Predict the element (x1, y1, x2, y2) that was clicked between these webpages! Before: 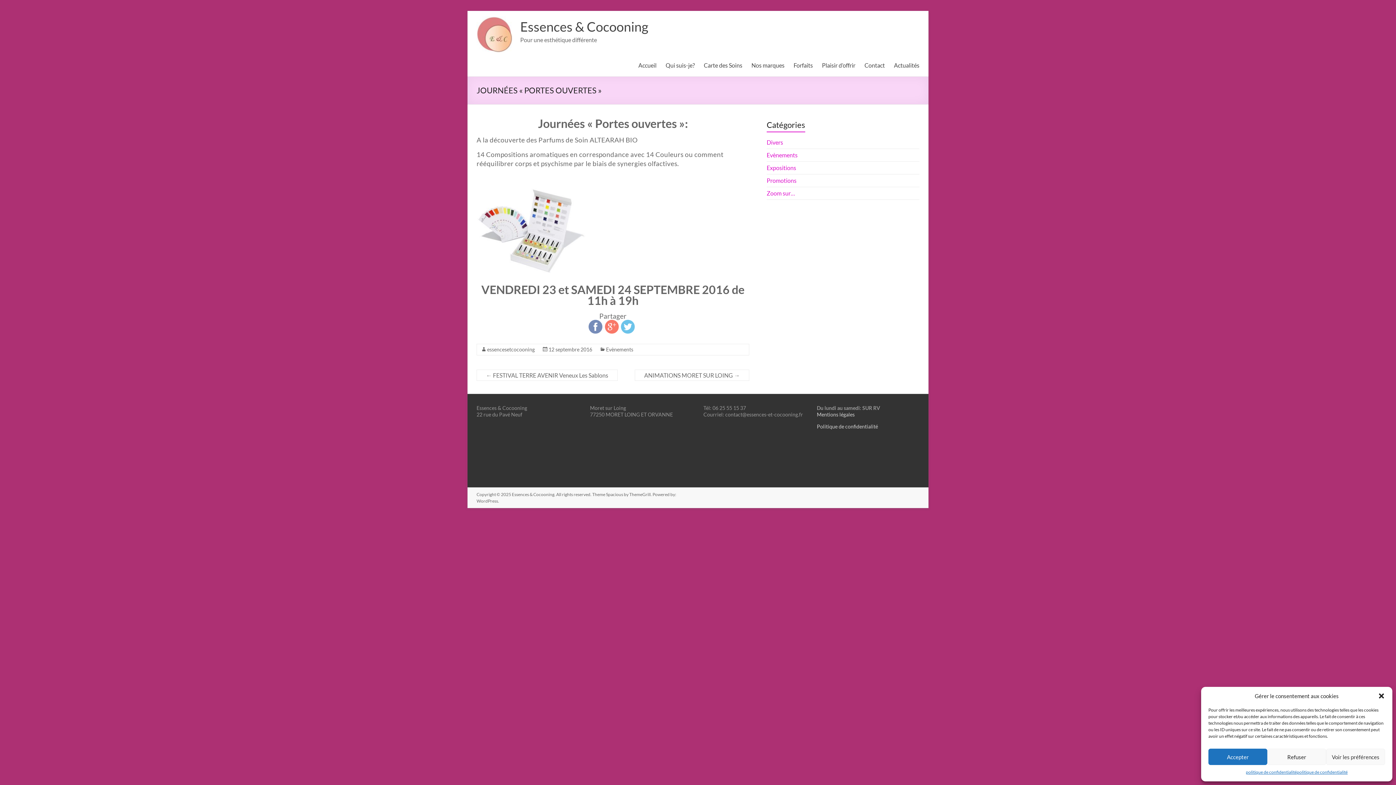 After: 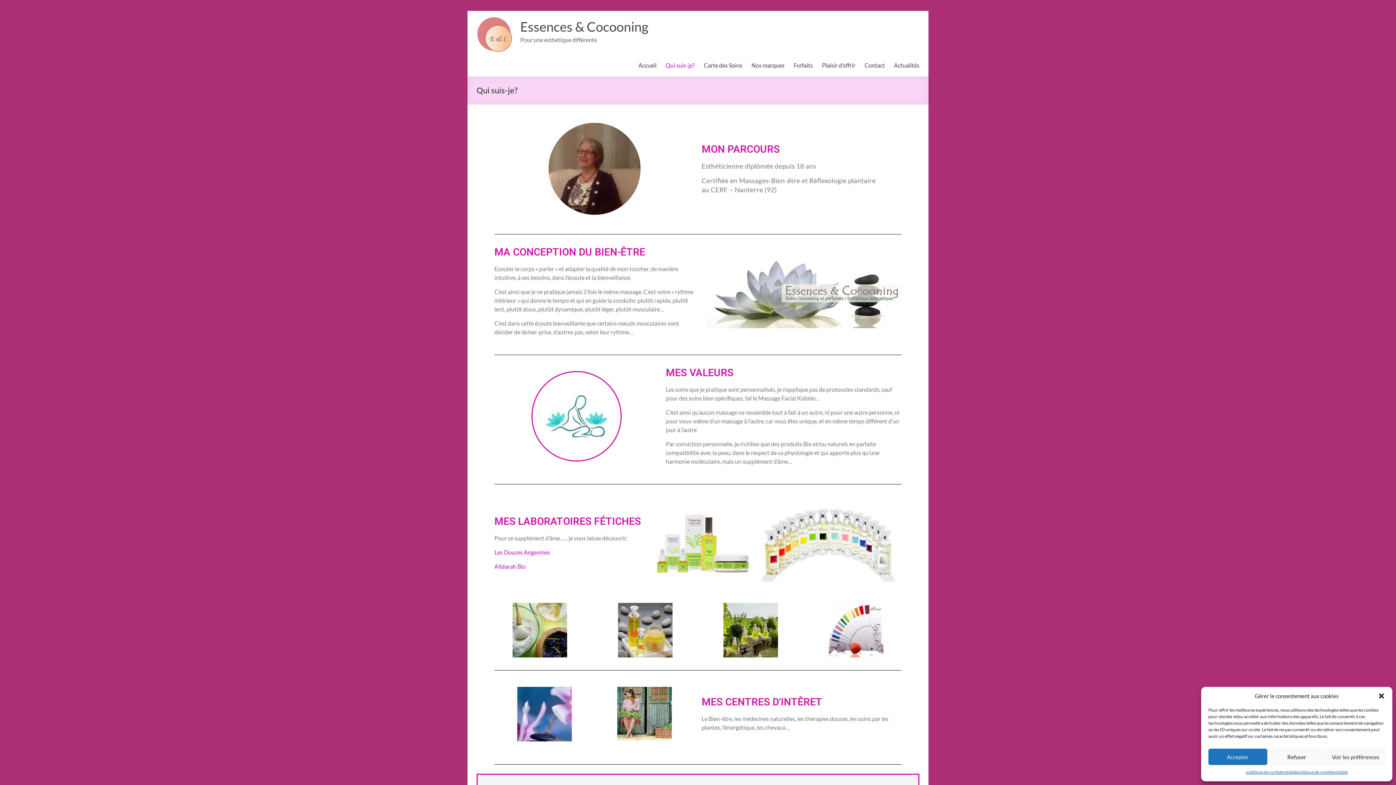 Action: label: Qui suis-je? bbox: (665, 60, 694, 70)